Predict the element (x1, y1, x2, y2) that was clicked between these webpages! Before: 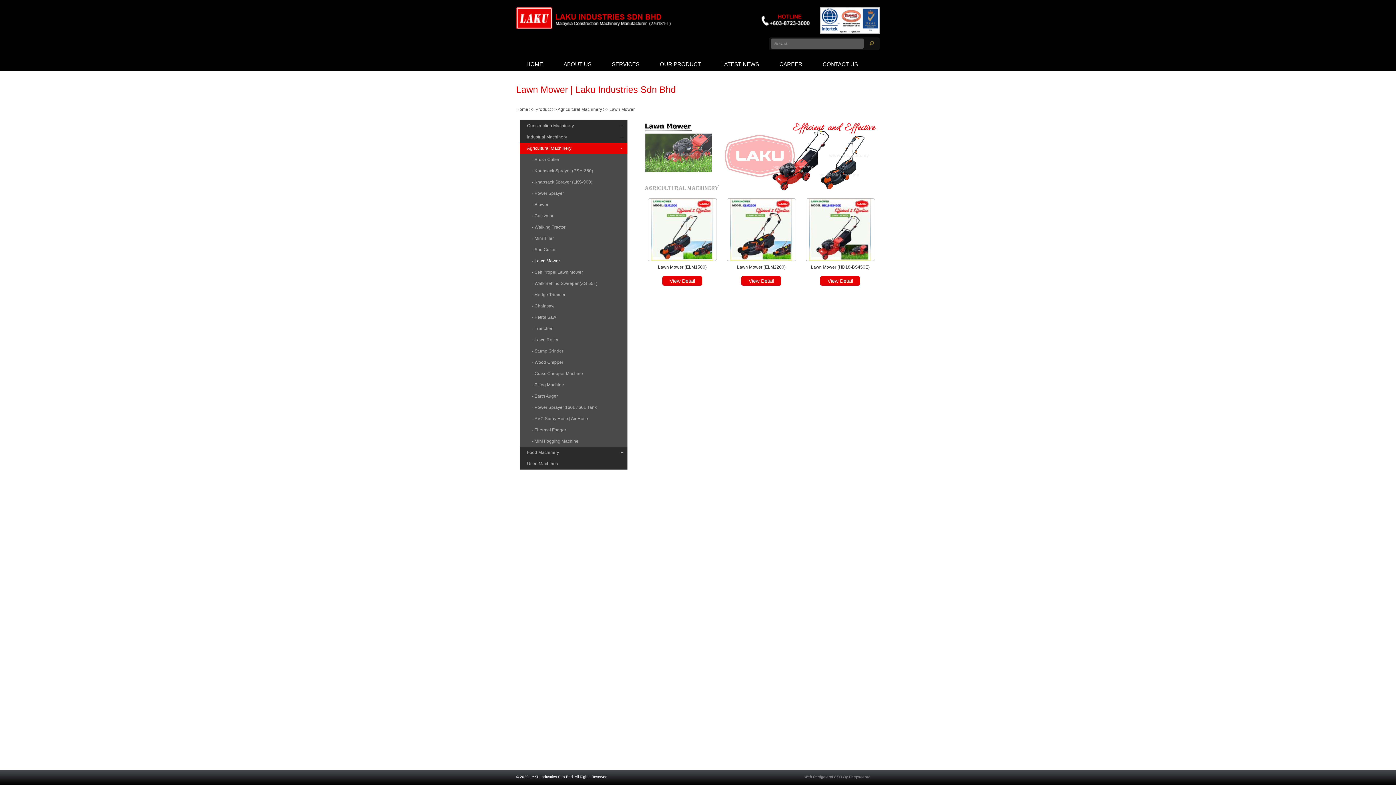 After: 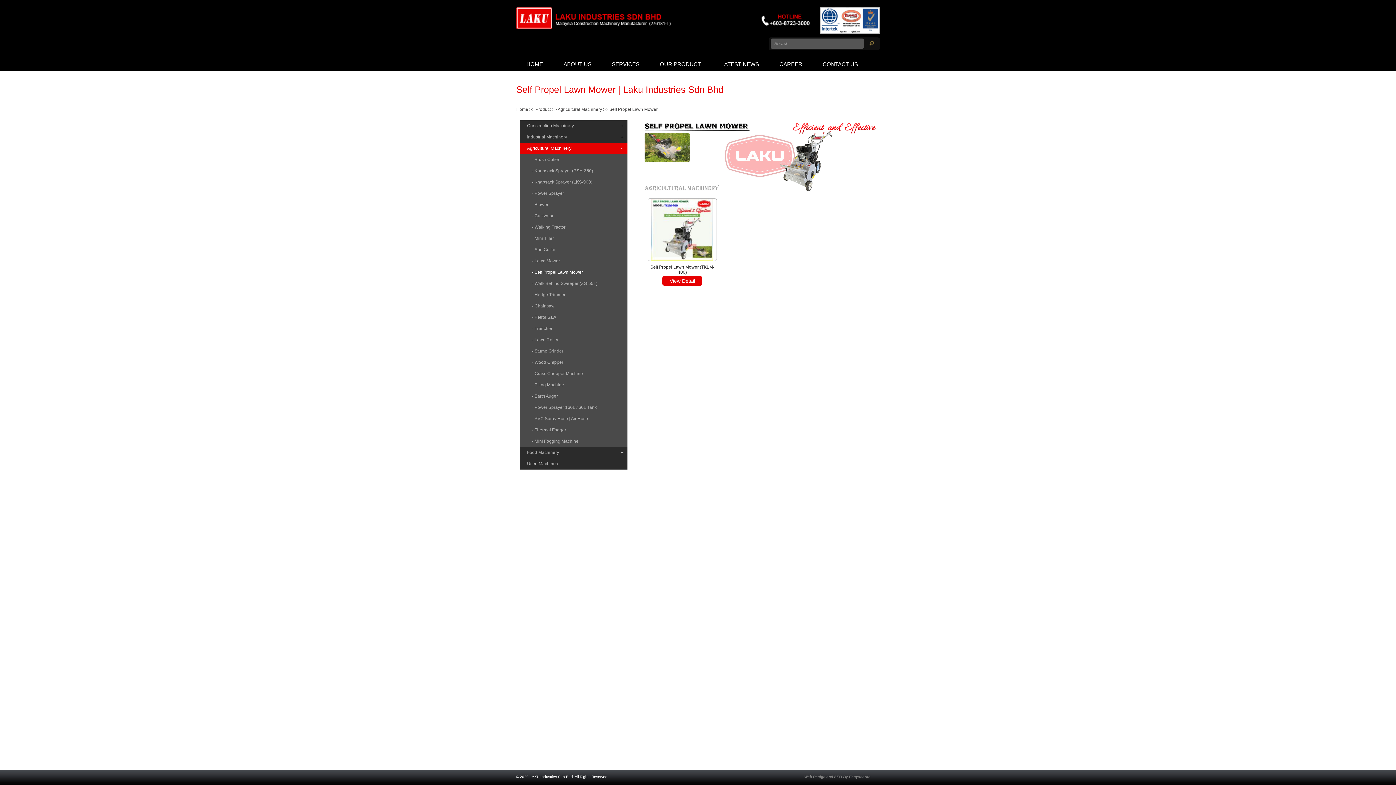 Action: bbox: (530, 266, 607, 277) label: - Self Propel Lawn Mower